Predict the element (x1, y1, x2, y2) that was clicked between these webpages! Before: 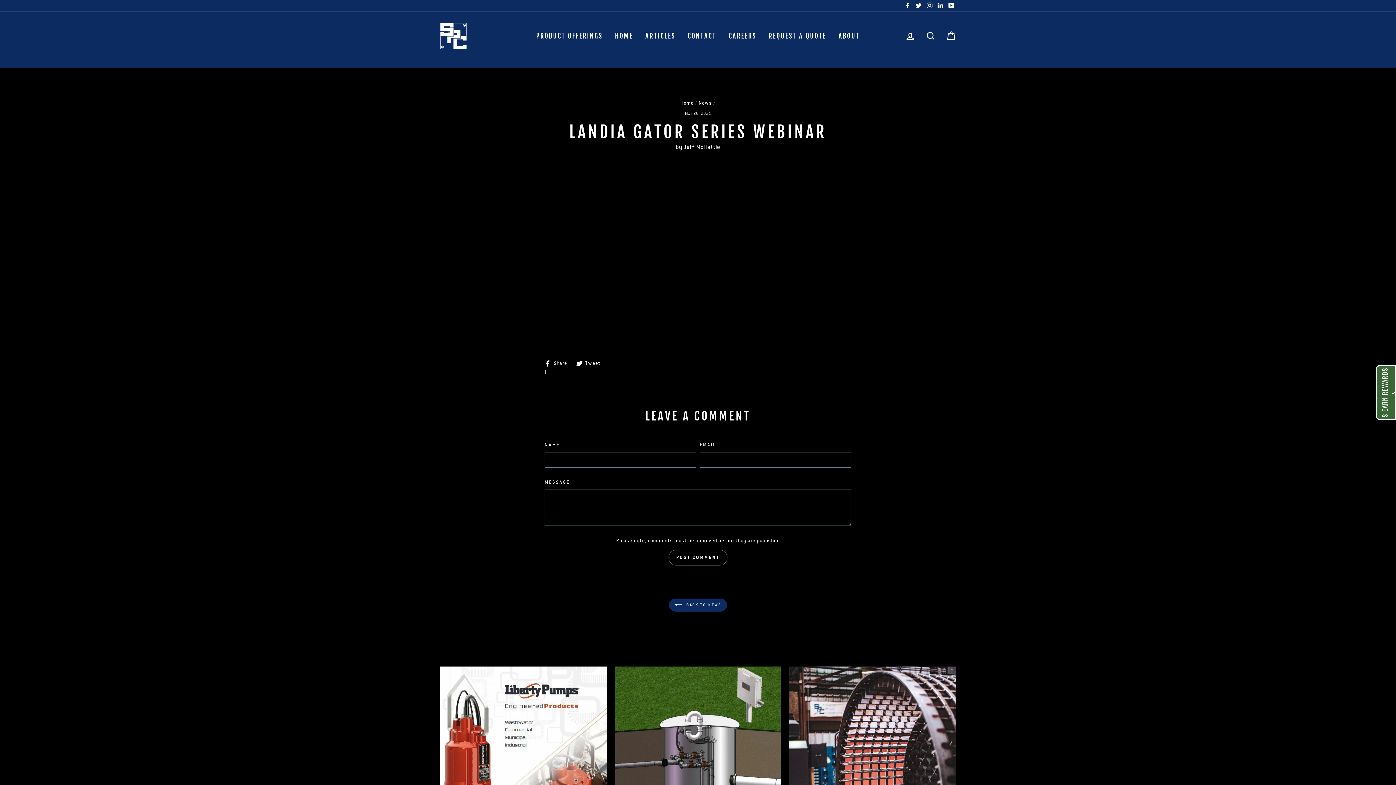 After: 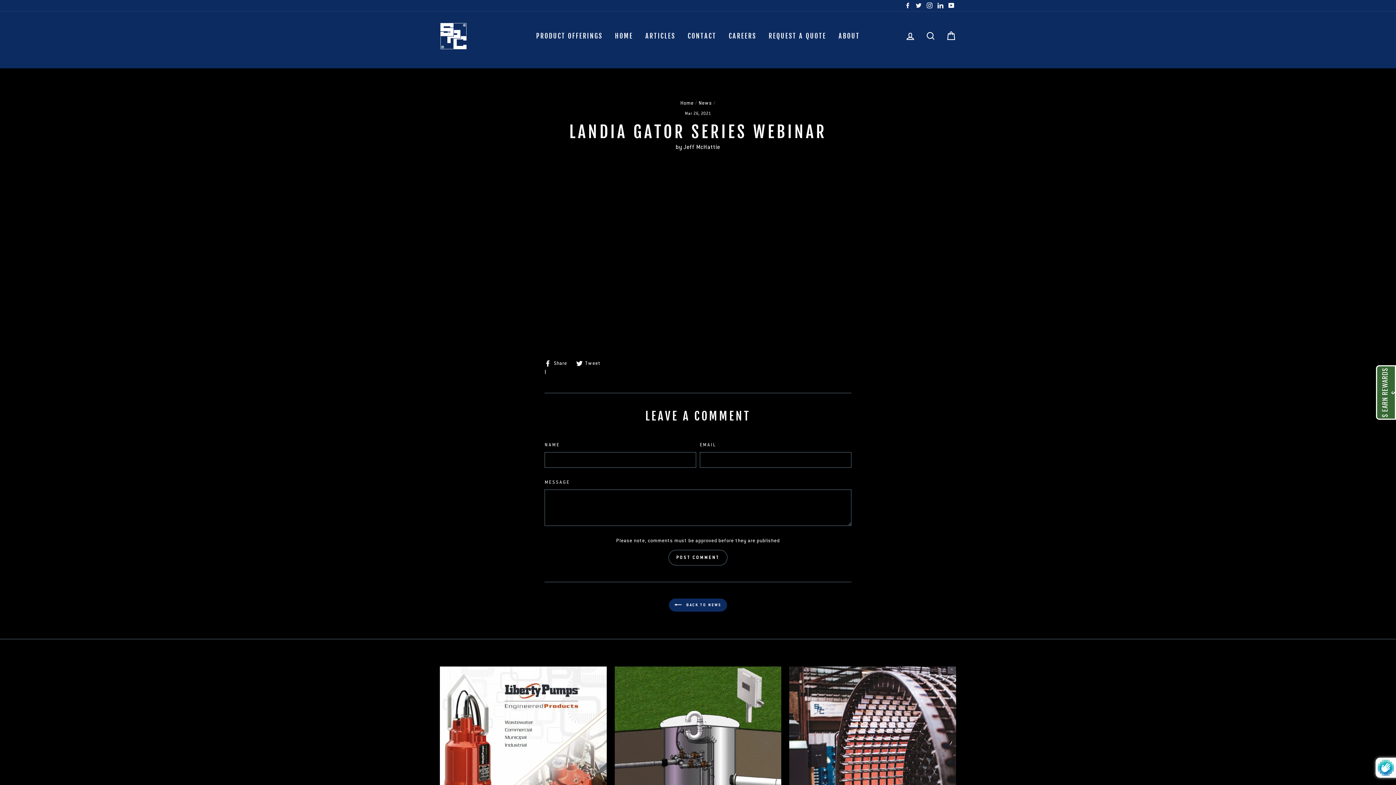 Action: label: POST COMMENT bbox: (668, 550, 727, 565)